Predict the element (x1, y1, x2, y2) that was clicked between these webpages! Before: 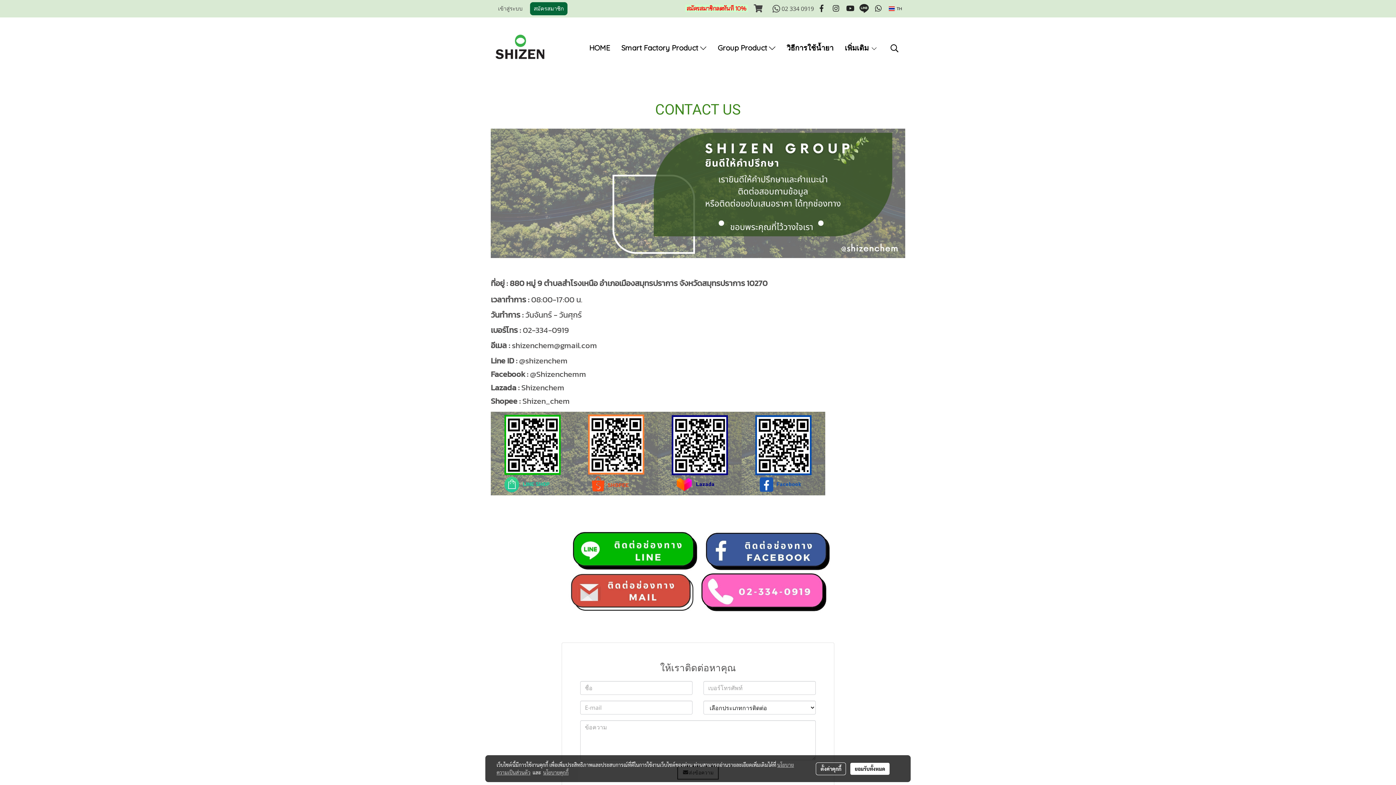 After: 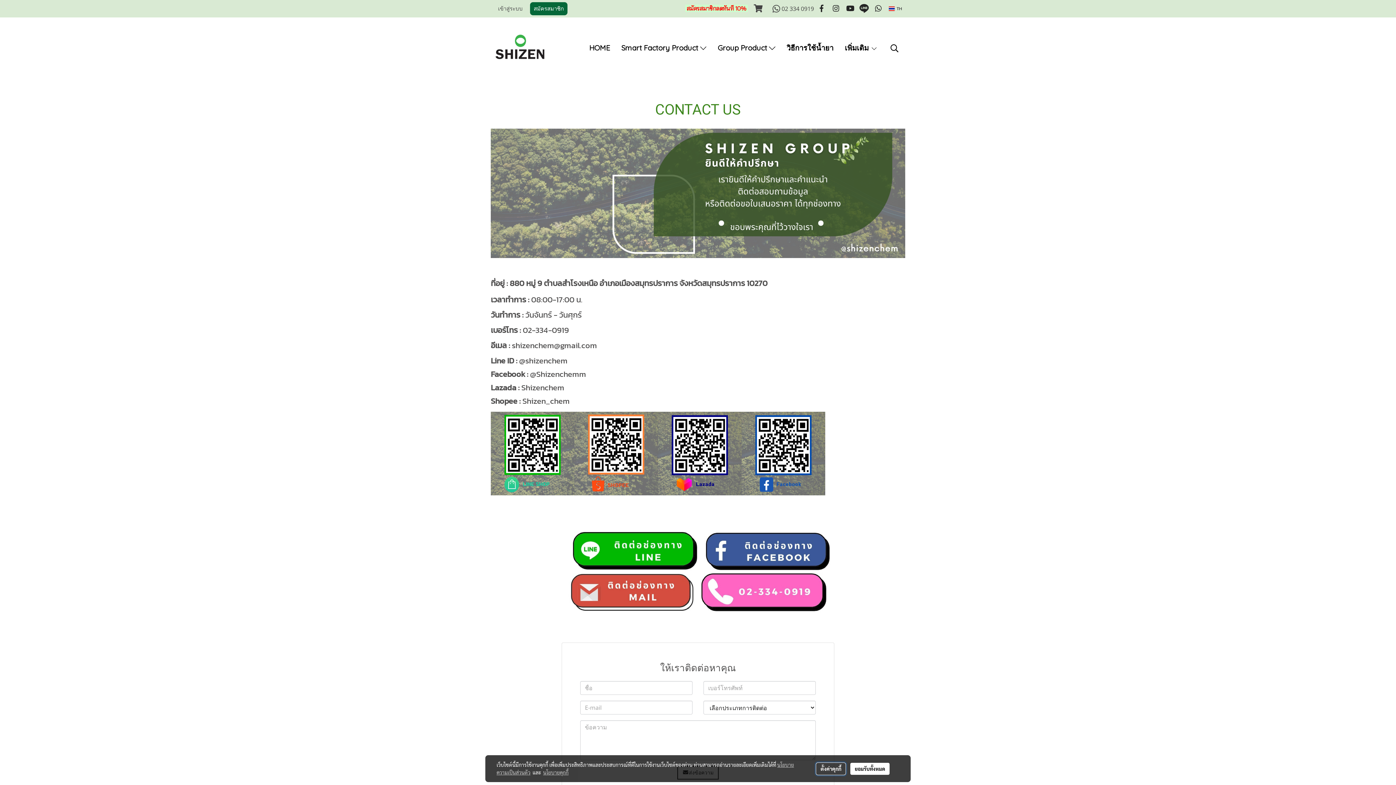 Action: label: ตั้งค่าคุกกี้ bbox: (816, 762, 846, 775)